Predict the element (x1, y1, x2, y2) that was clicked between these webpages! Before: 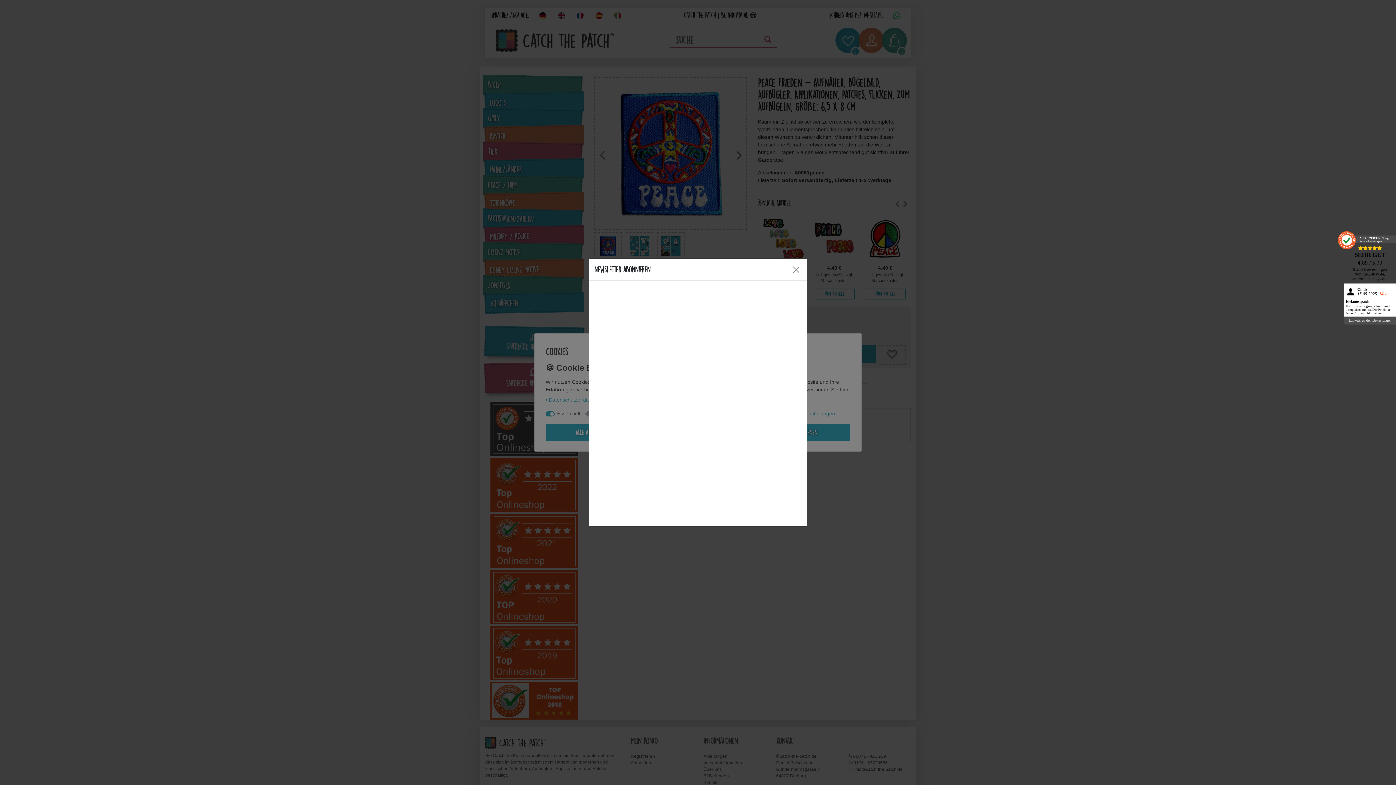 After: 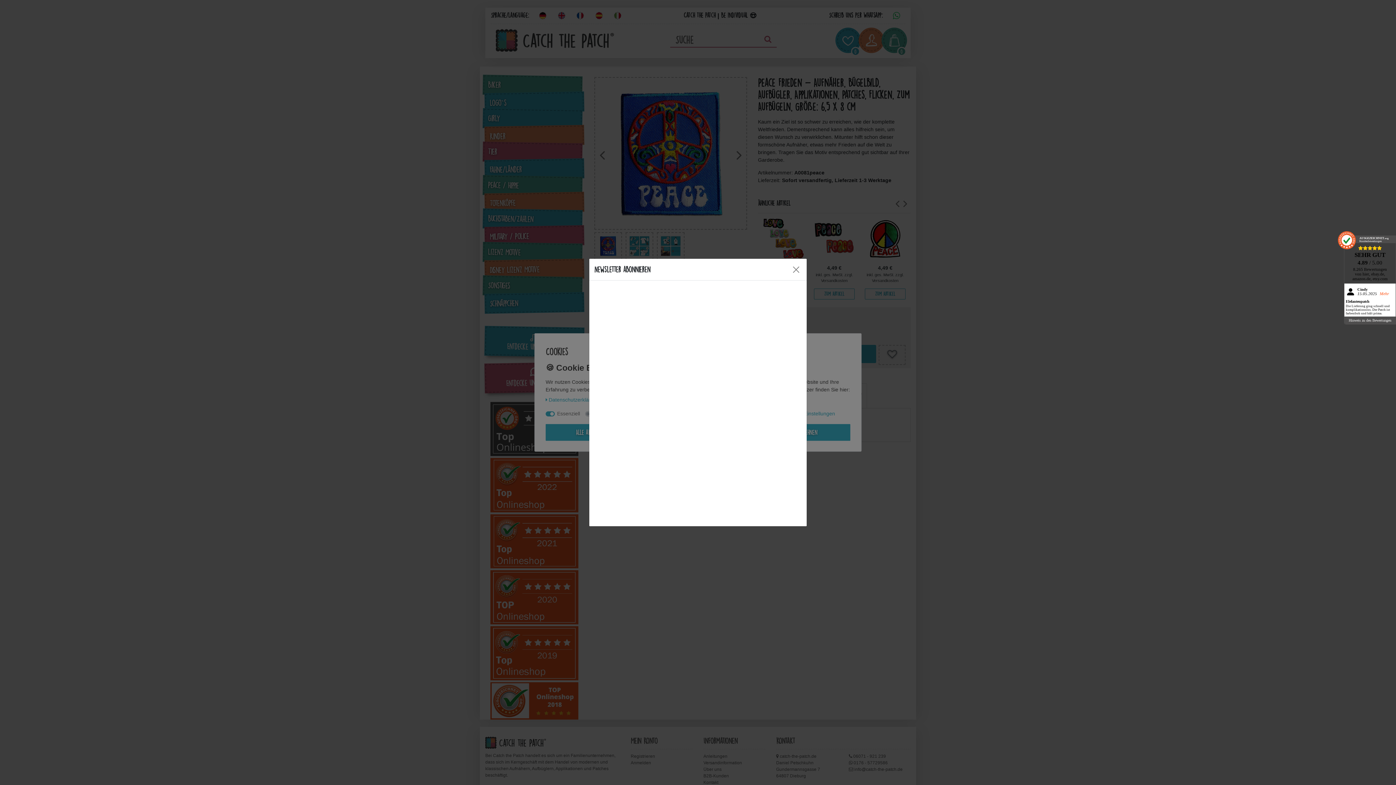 Action: bbox: (1344, 236, 1396, 243) label: AUSGEZEICHNET.org
Kundenbewertungen